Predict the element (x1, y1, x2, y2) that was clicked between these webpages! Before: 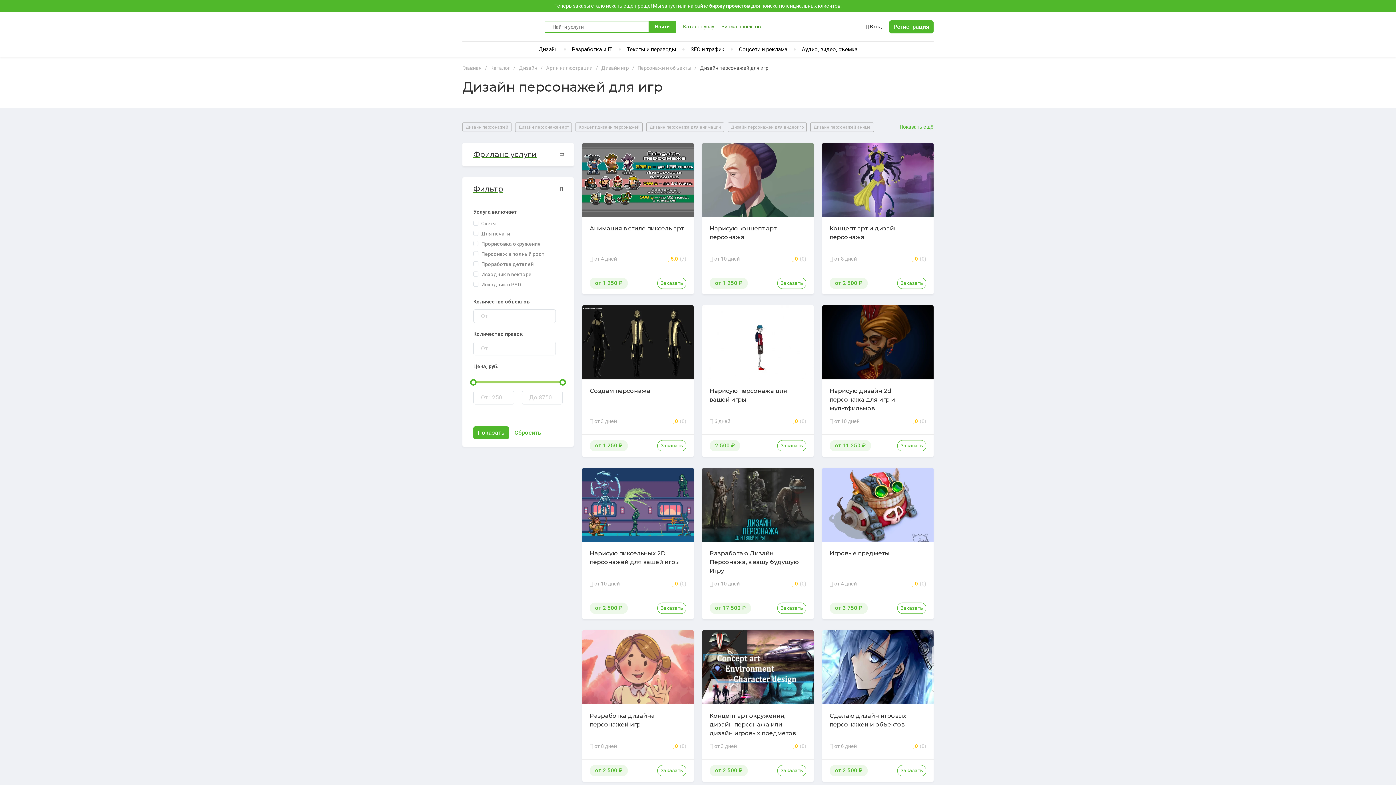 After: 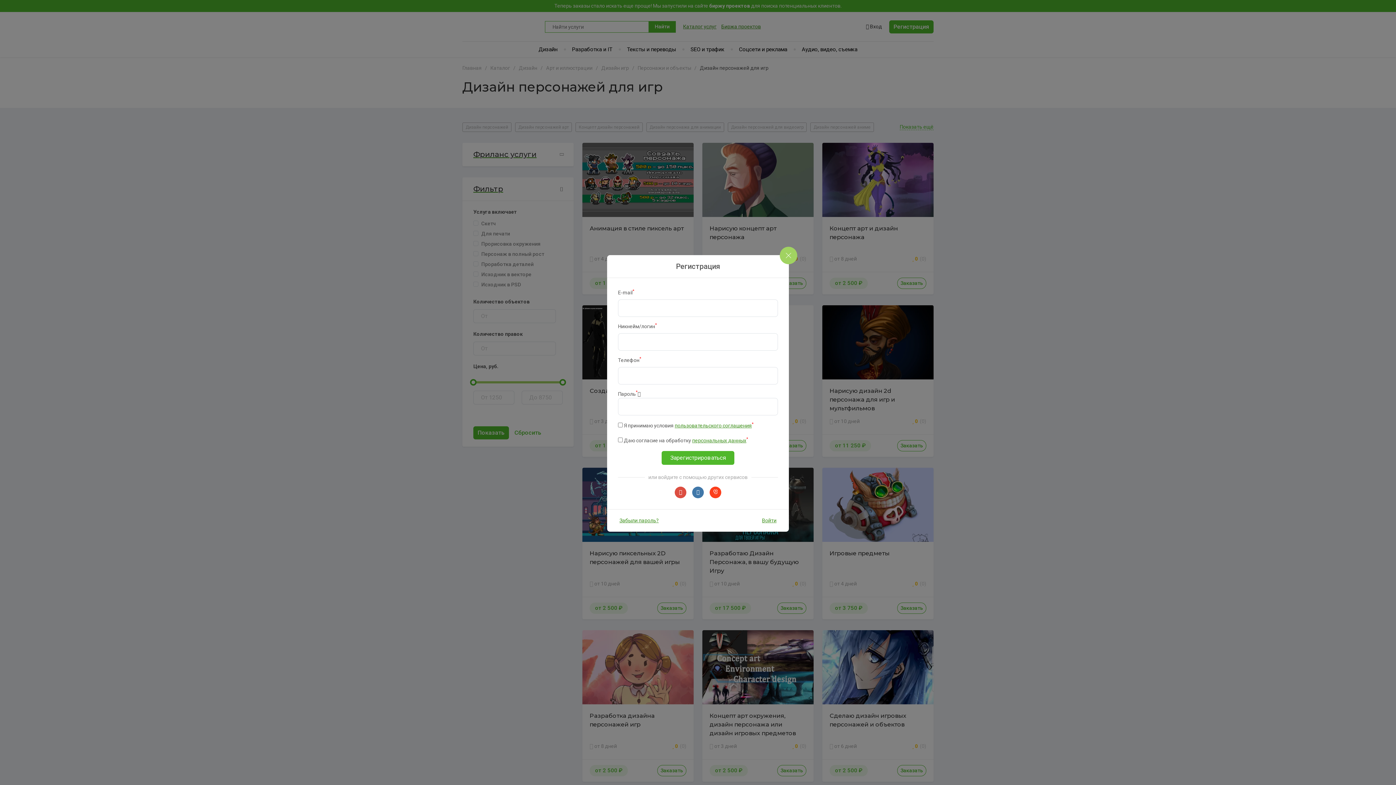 Action: label: Регистрация bbox: (889, 20, 933, 33)